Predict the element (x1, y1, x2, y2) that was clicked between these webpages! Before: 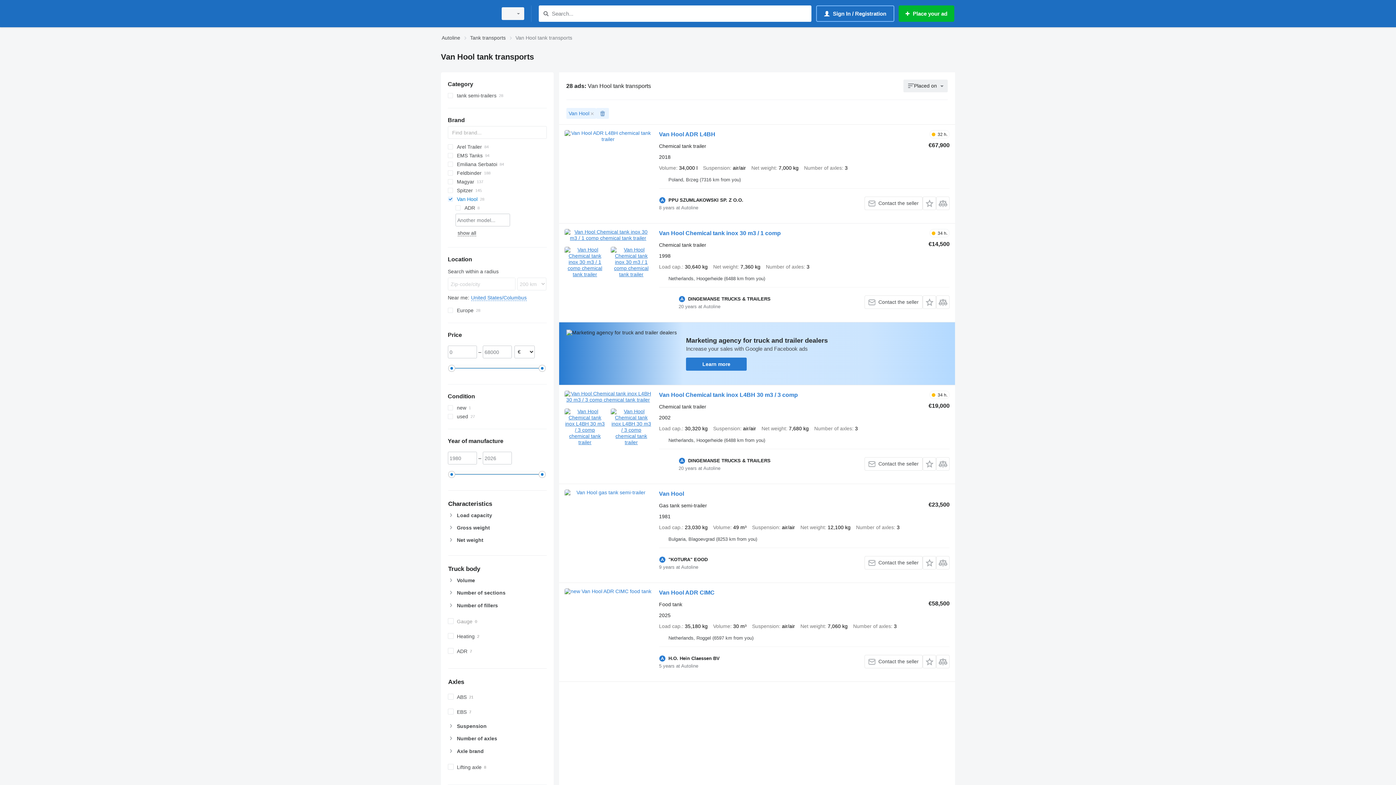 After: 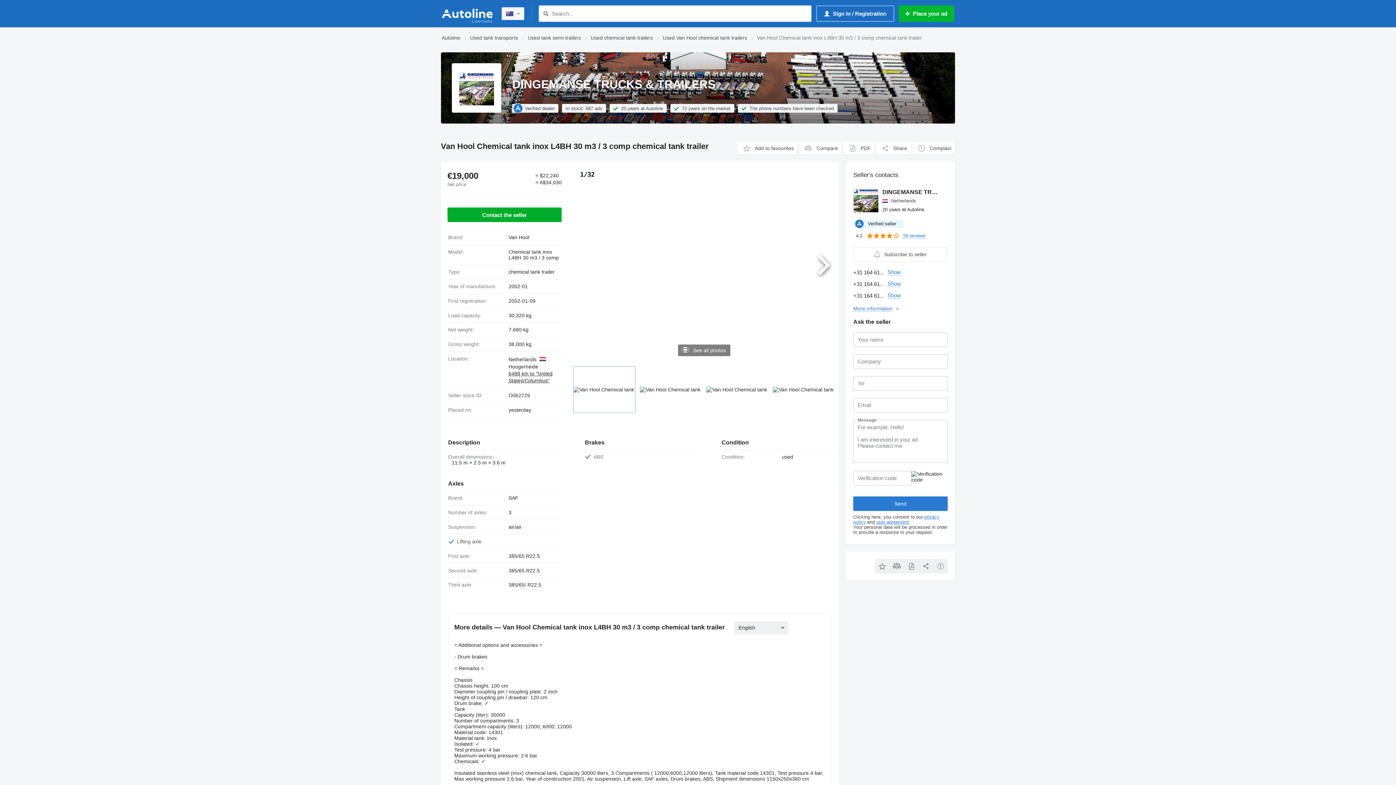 Action: bbox: (564, 390, 651, 445)